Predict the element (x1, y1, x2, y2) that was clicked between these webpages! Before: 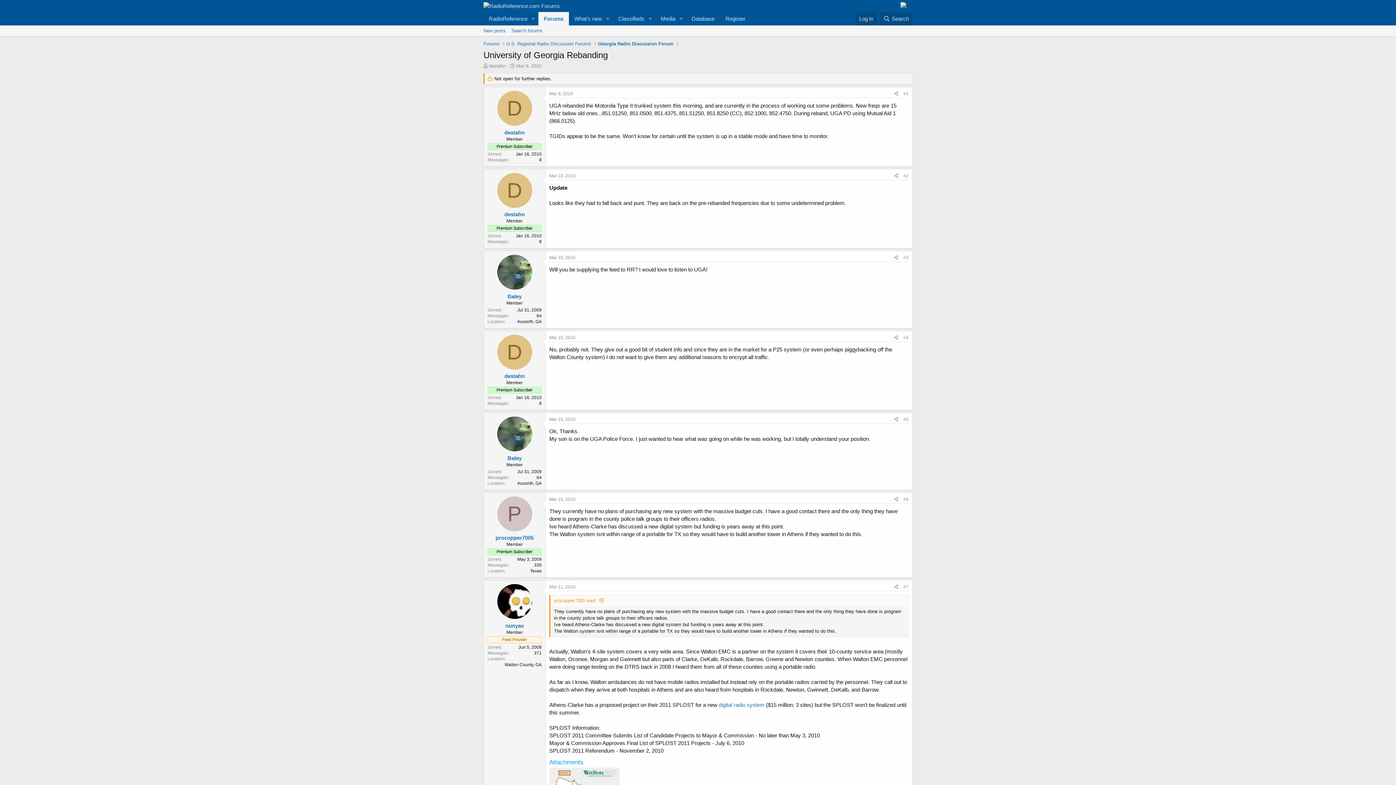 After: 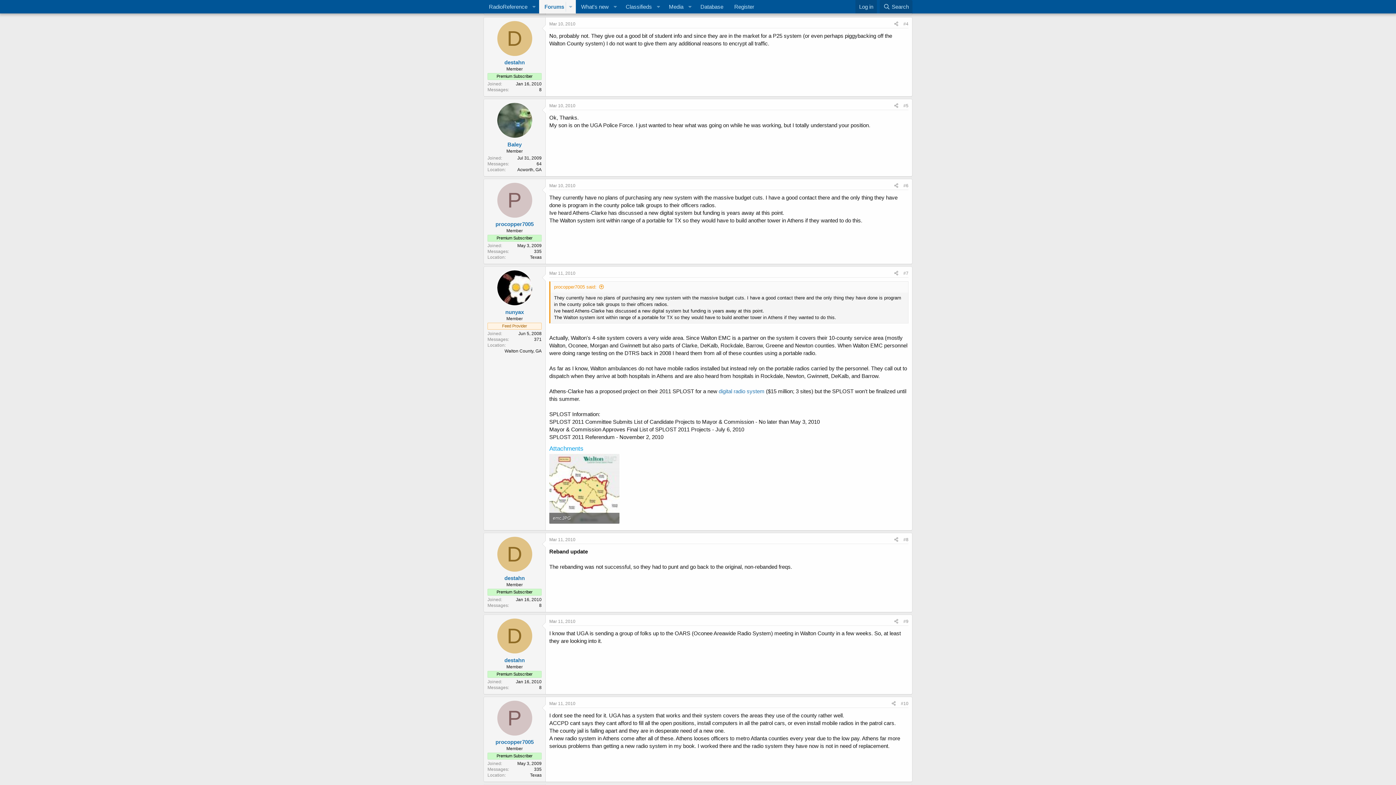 Action: label: #4 bbox: (903, 335, 908, 340)